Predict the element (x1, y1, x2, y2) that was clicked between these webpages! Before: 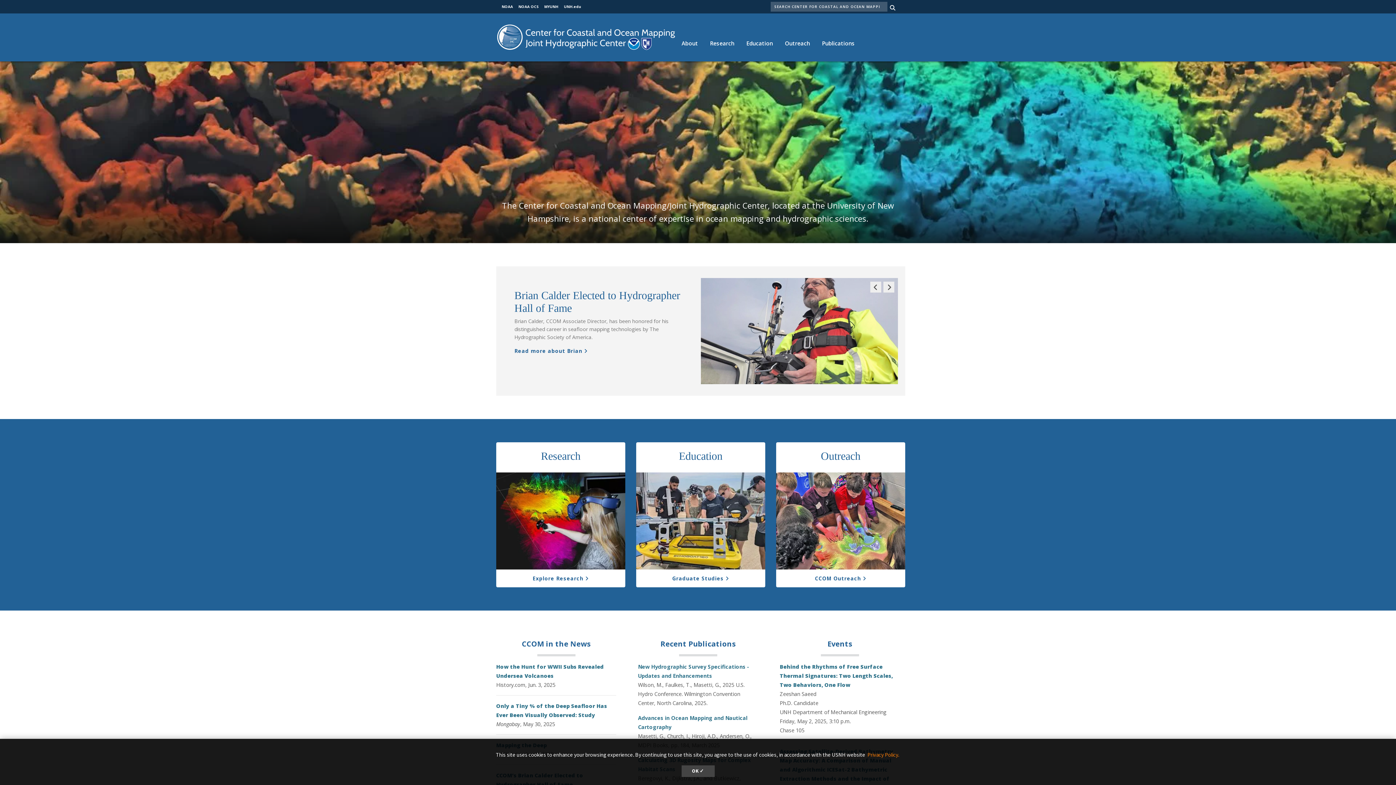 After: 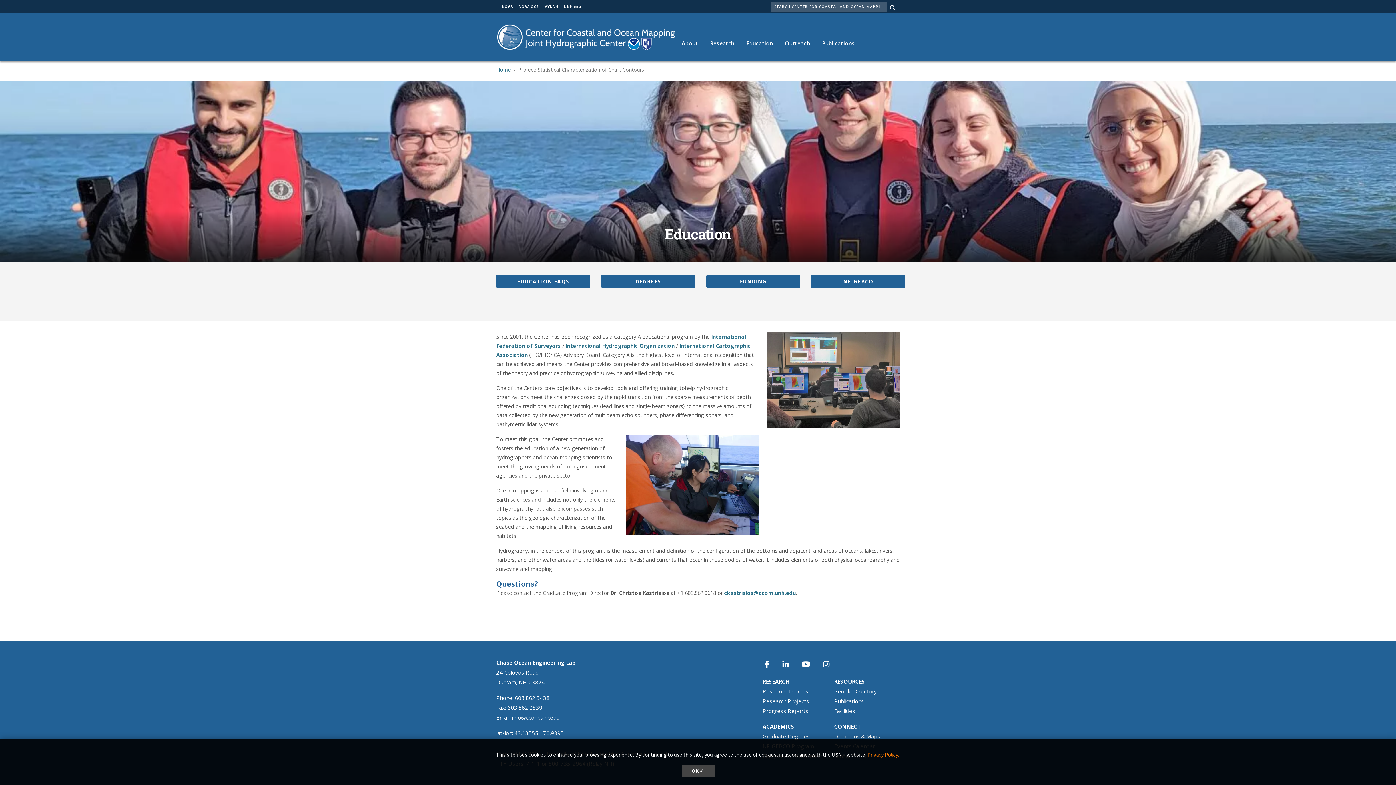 Action: bbox: (636, 472, 765, 569)